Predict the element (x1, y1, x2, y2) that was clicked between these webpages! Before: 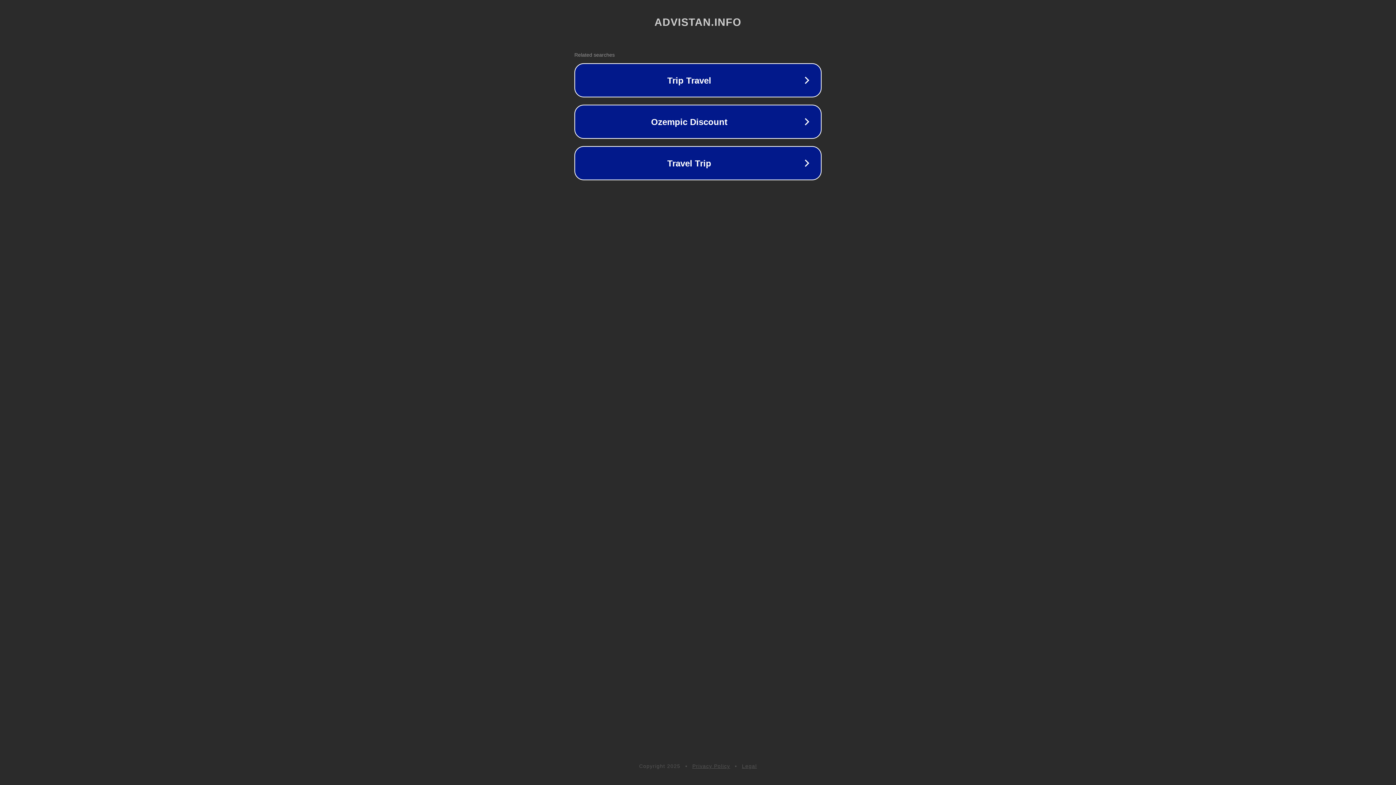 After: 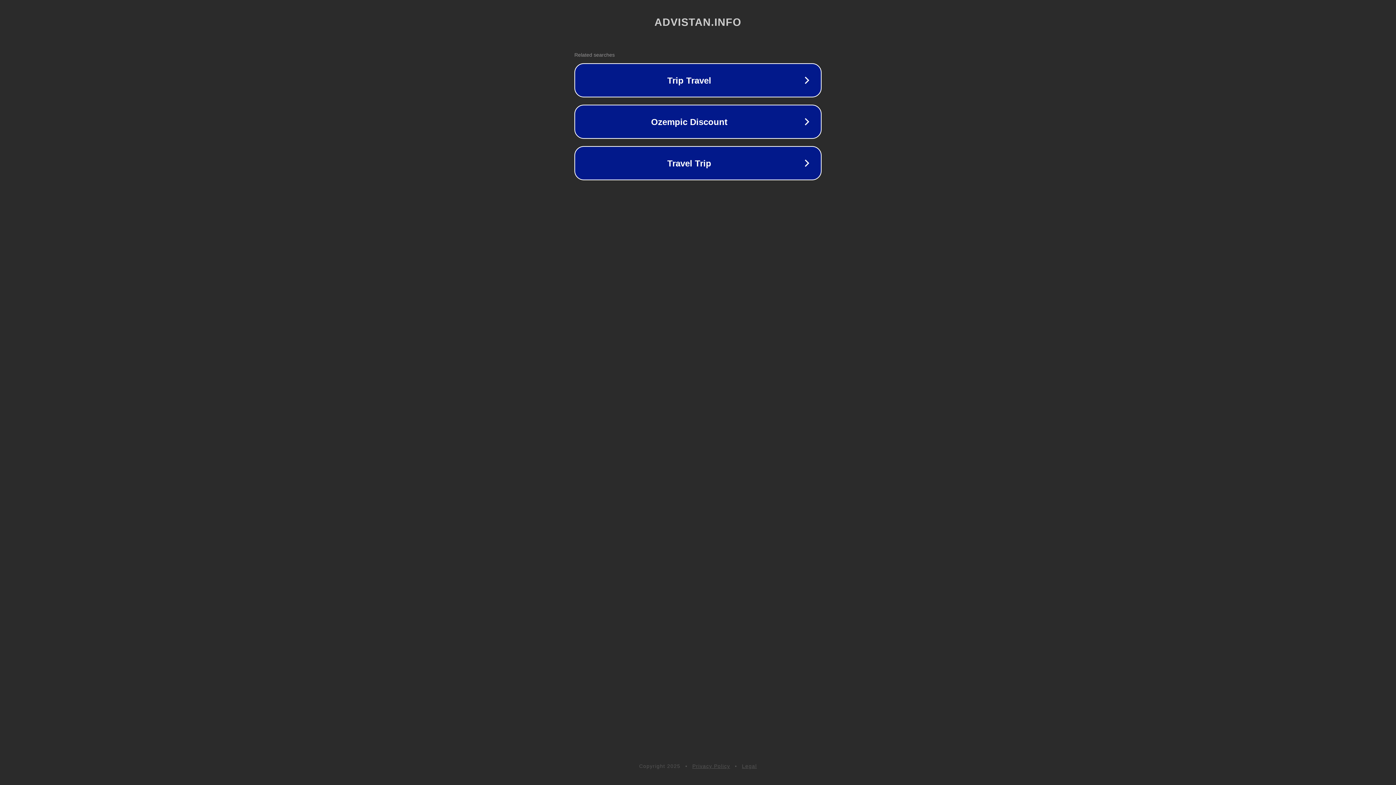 Action: bbox: (692, 763, 730, 769) label: Privacy Policy